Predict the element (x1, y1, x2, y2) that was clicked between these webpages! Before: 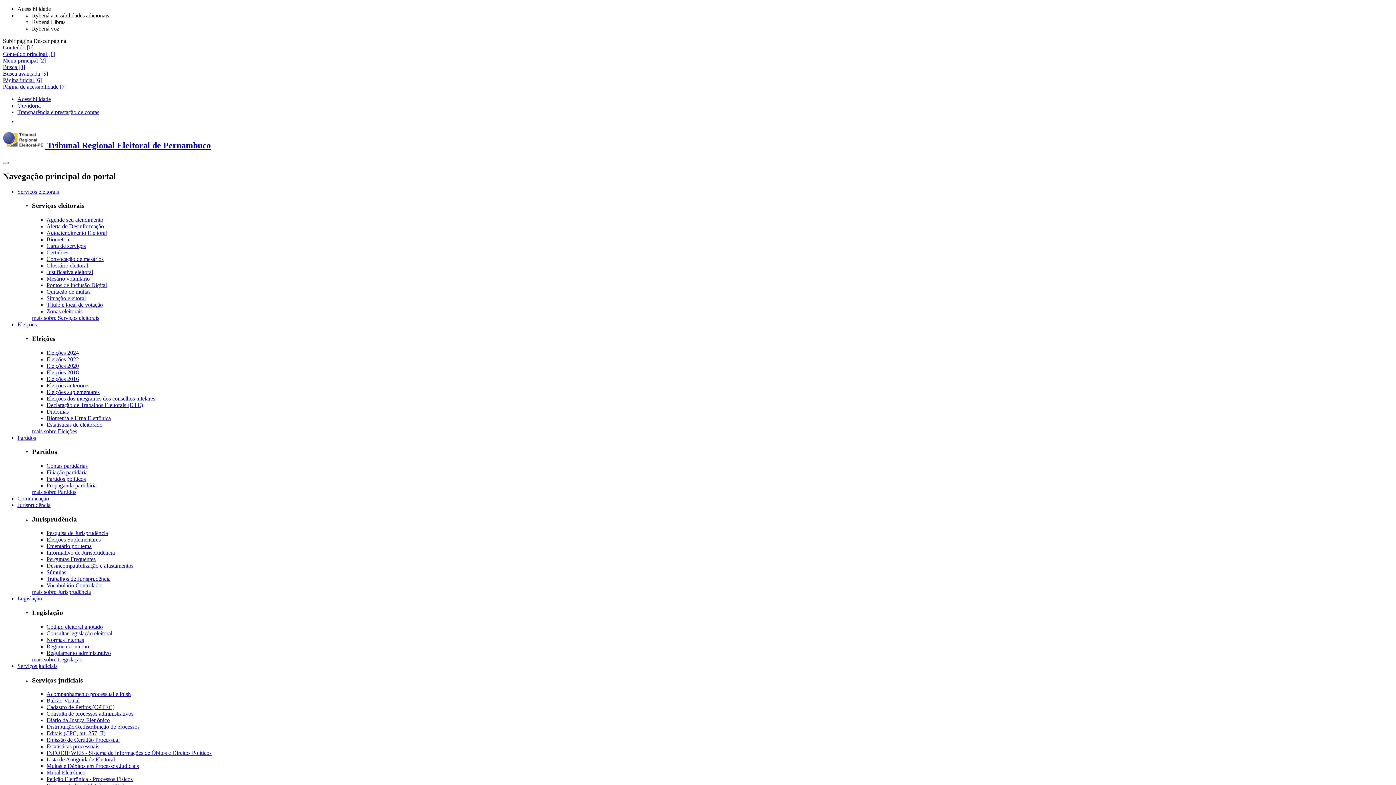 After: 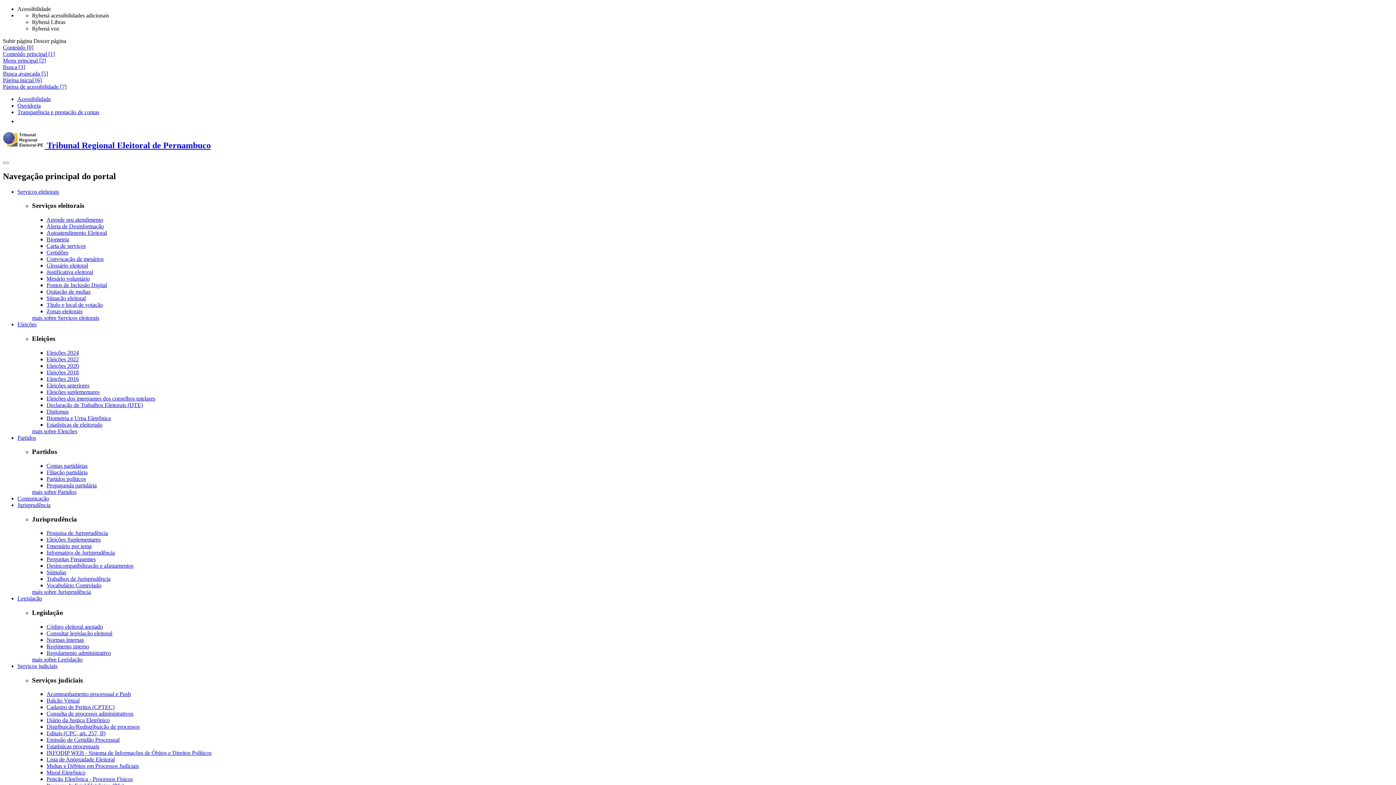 Action: bbox: (46, 750, 211, 756) label: INFODIP WEB - Sistema de Informações de Óbitos e Direitos Políticos